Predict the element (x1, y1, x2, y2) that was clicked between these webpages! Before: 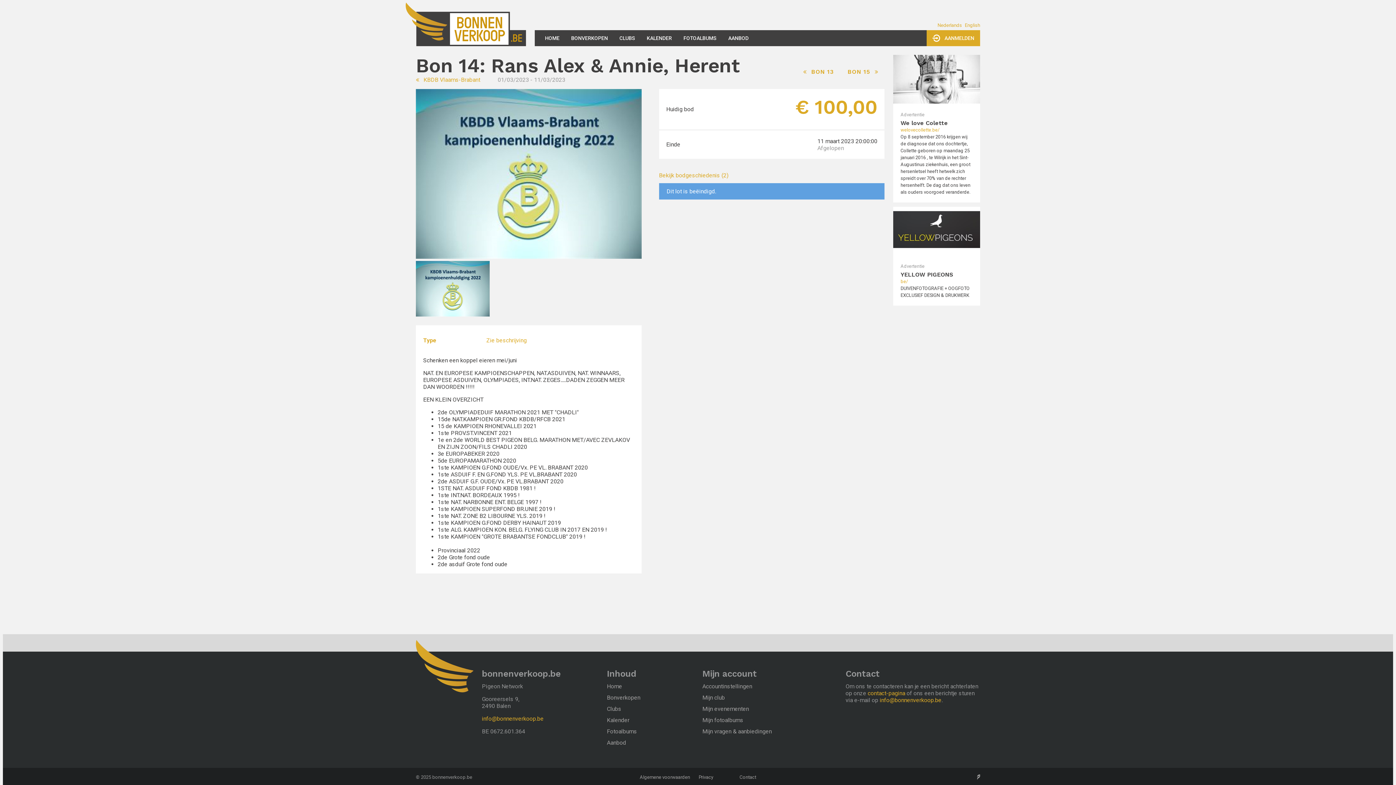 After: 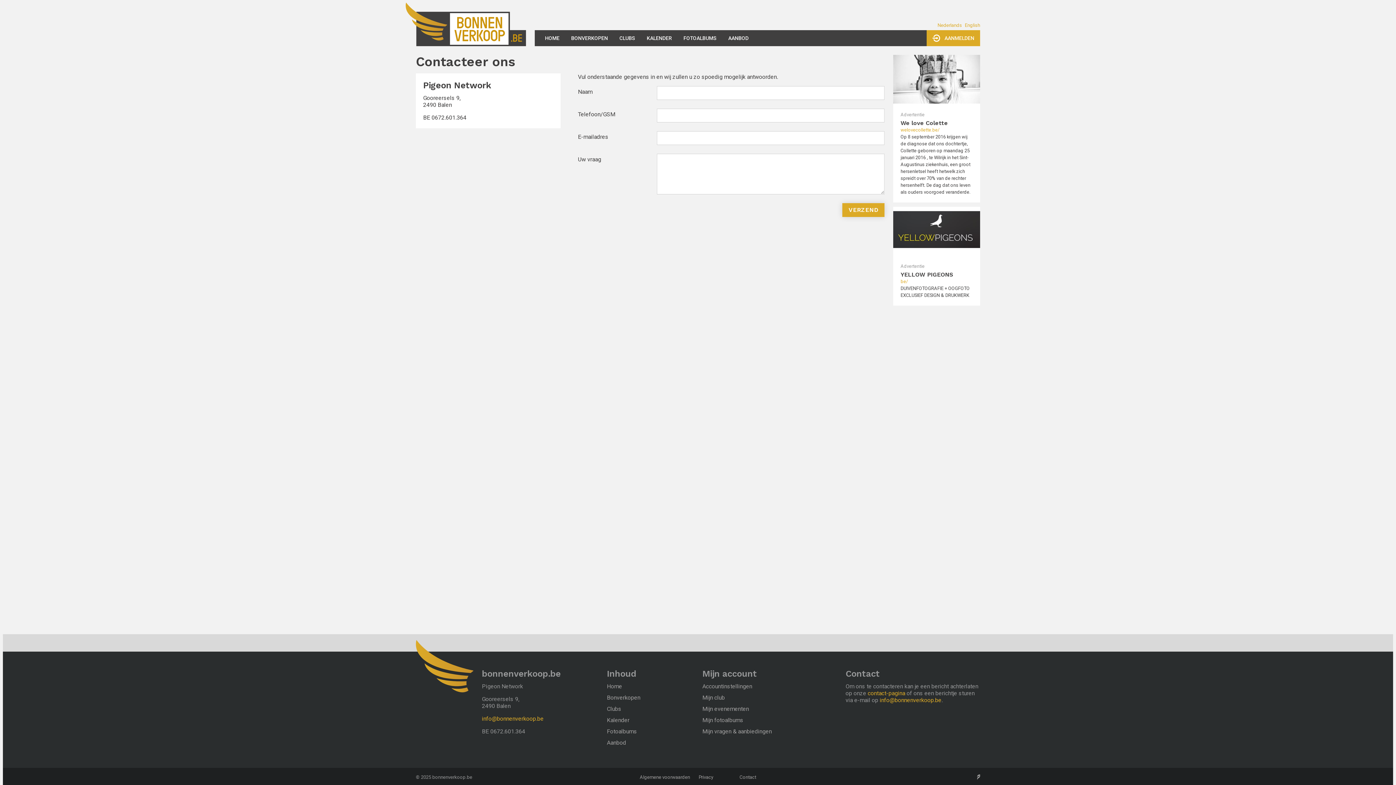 Action: bbox: (739, 774, 756, 780) label: Contact